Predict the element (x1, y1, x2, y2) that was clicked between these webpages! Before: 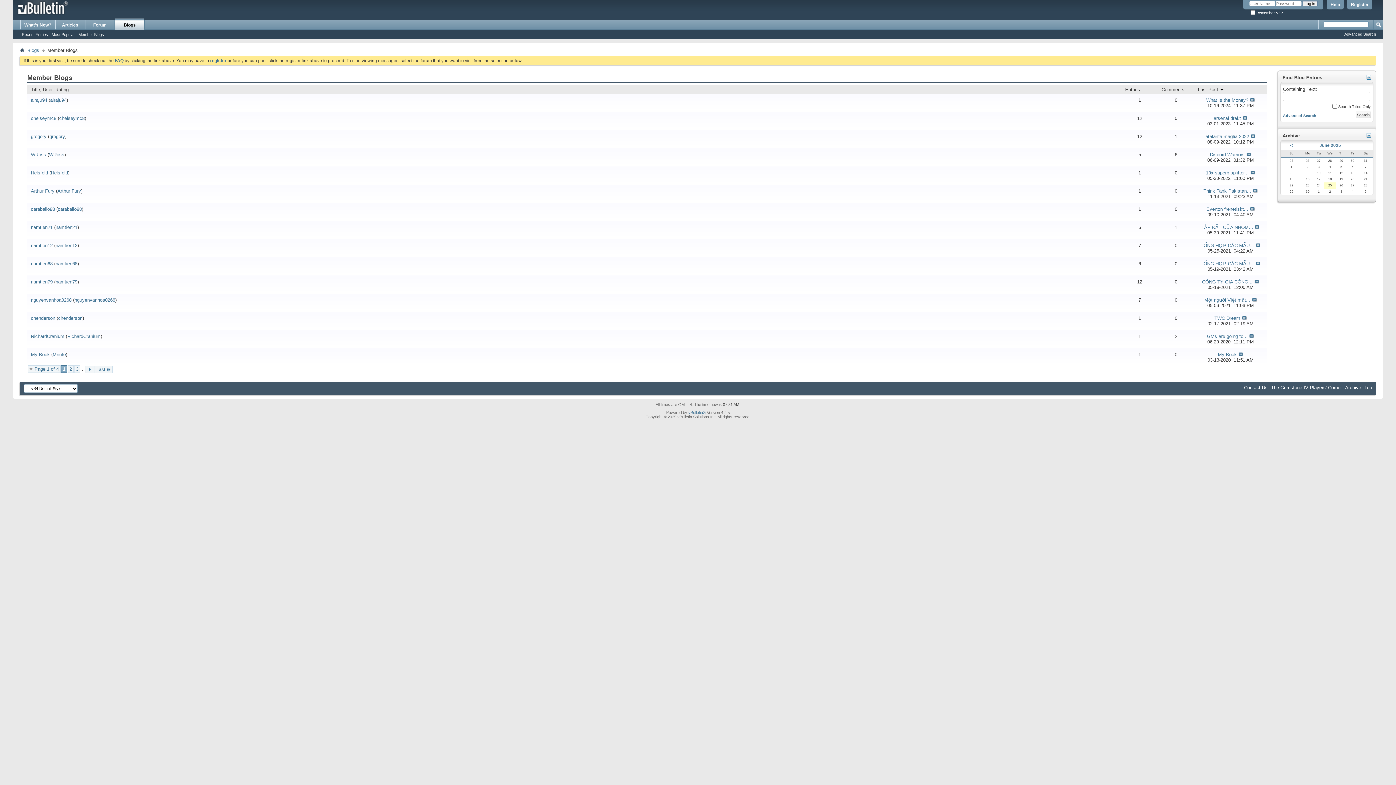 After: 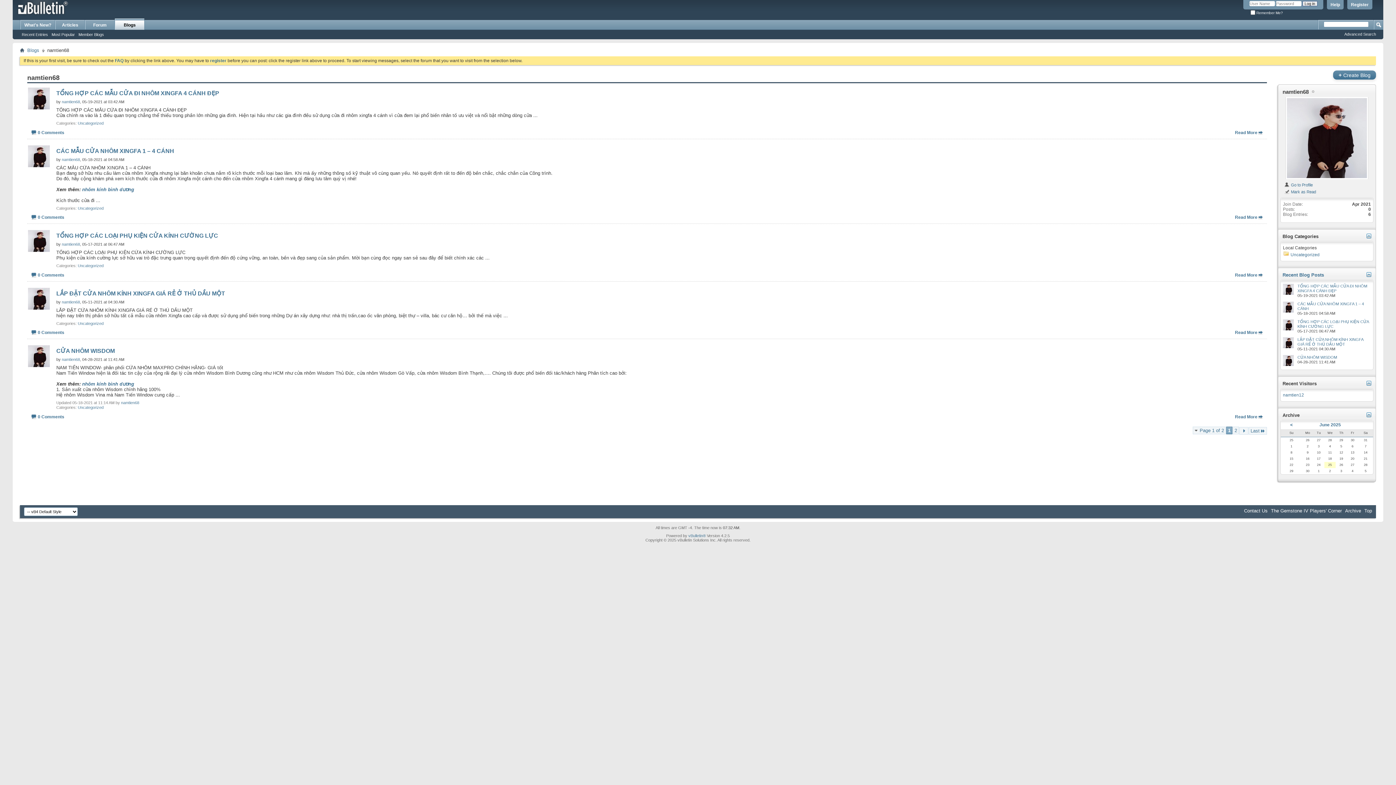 Action: label: namtien68 bbox: (55, 261, 77, 266)